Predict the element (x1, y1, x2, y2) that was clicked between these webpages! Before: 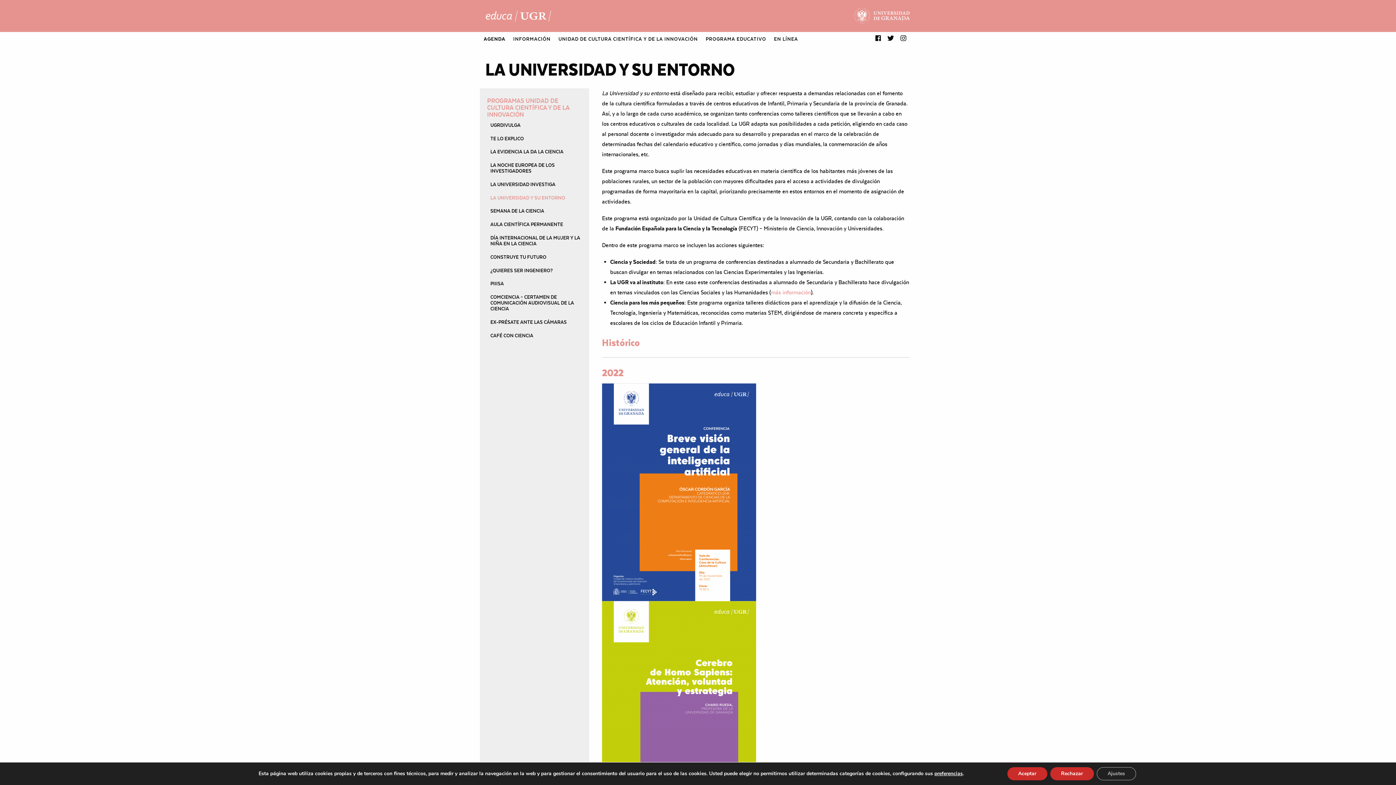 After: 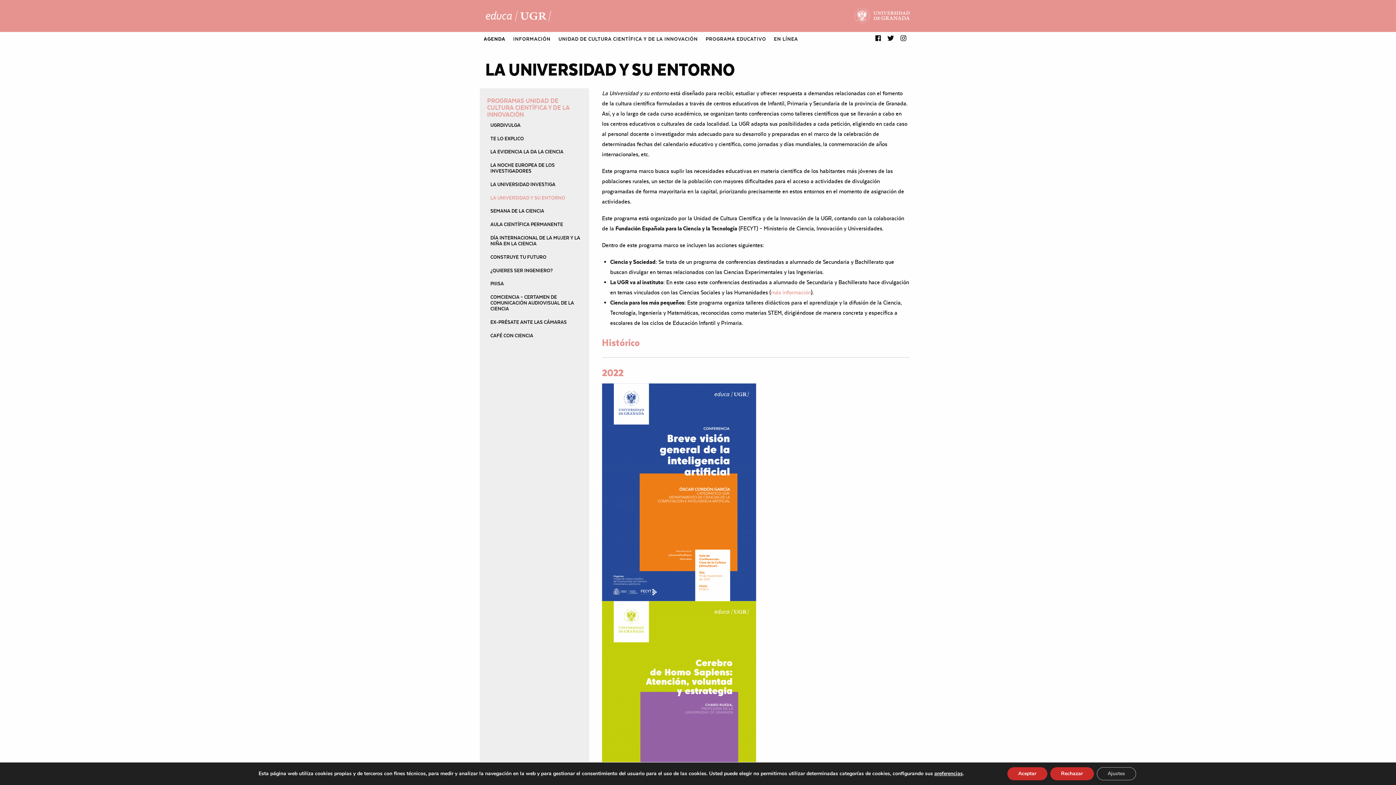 Action: label: LA UNIVERSIDAD Y SU ENTORNO bbox: (490, 192, 581, 202)